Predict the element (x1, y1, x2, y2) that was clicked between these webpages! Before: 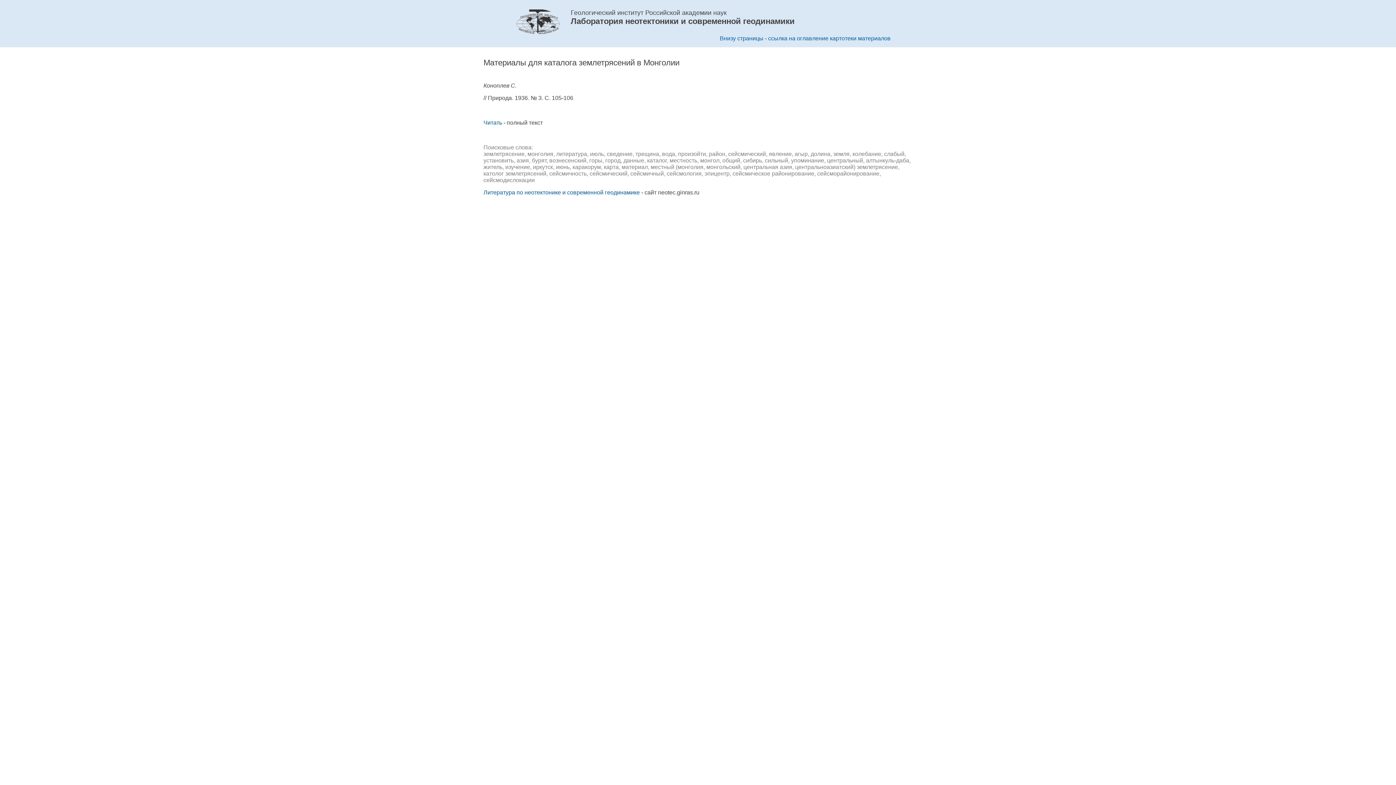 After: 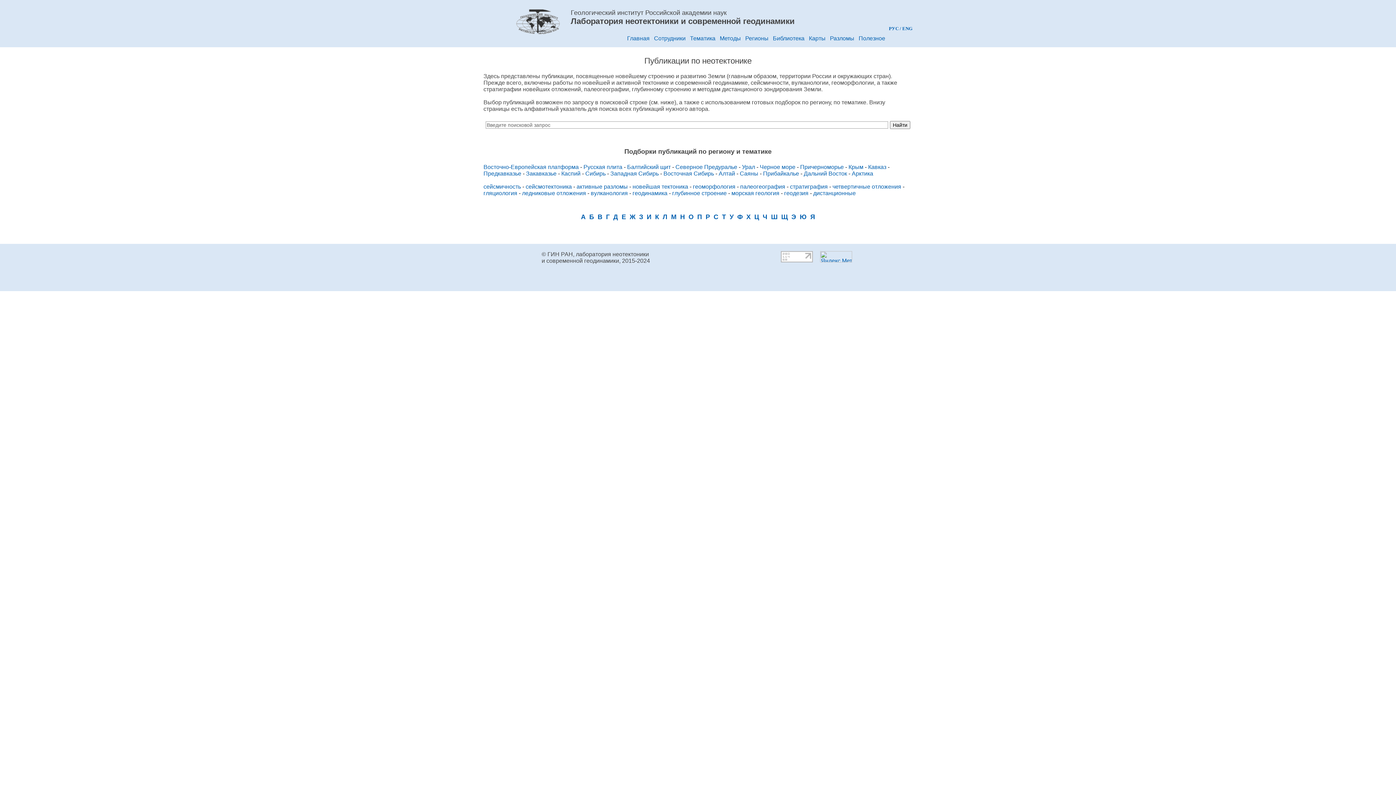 Action: label: Внизу страницы - ссылка на оглавление картотеки материалов bbox: (720, 35, 890, 41)